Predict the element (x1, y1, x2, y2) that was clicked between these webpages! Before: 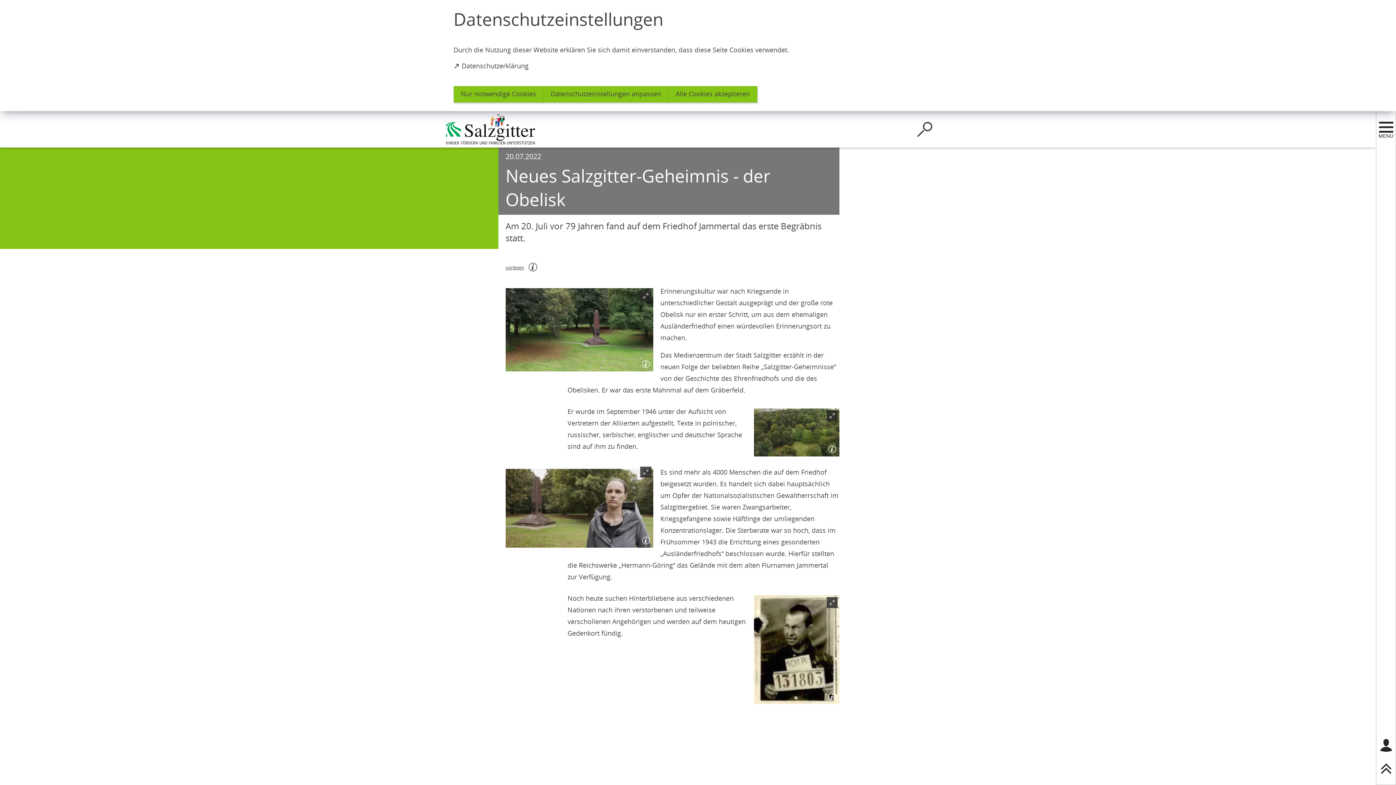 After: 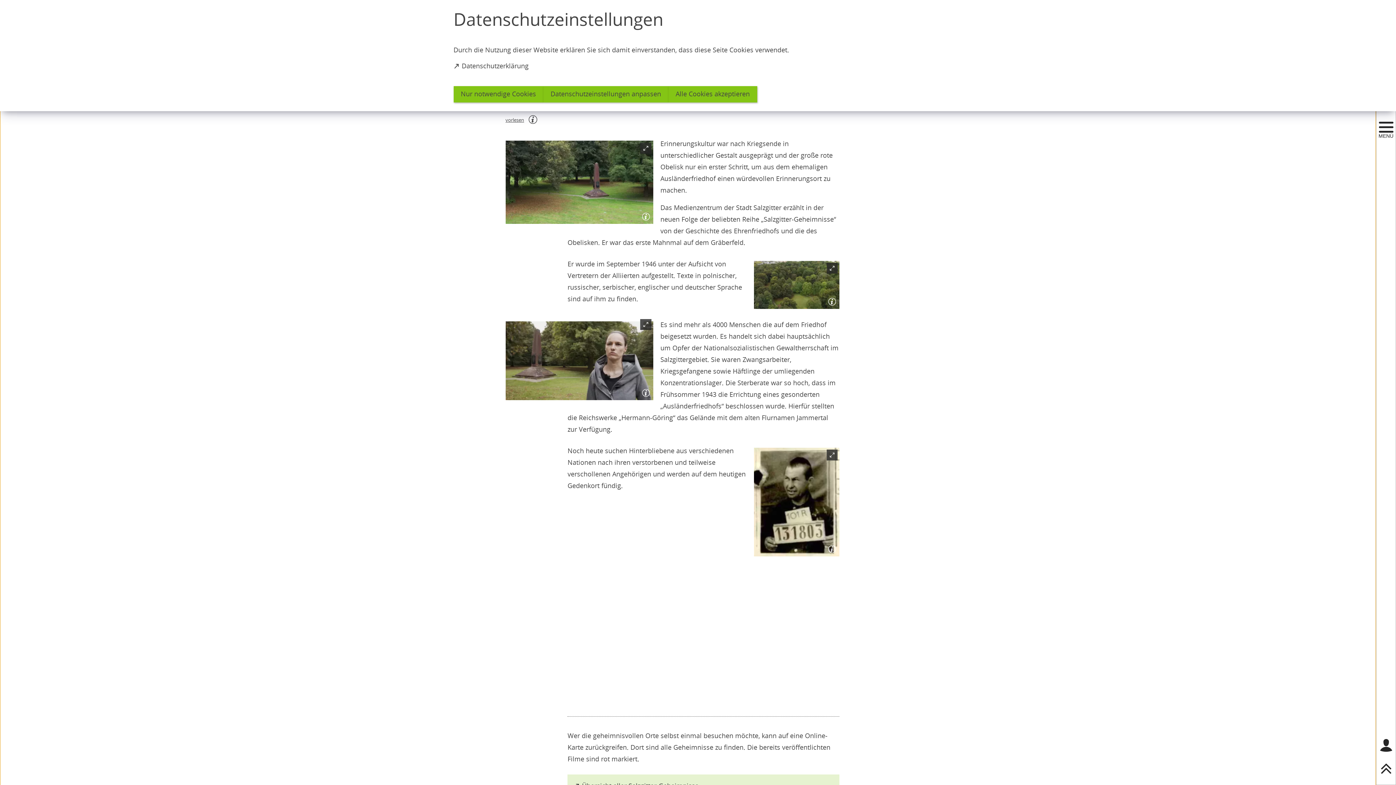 Action: label: scrollToTop bbox: (1379, 761, 1393, 776)